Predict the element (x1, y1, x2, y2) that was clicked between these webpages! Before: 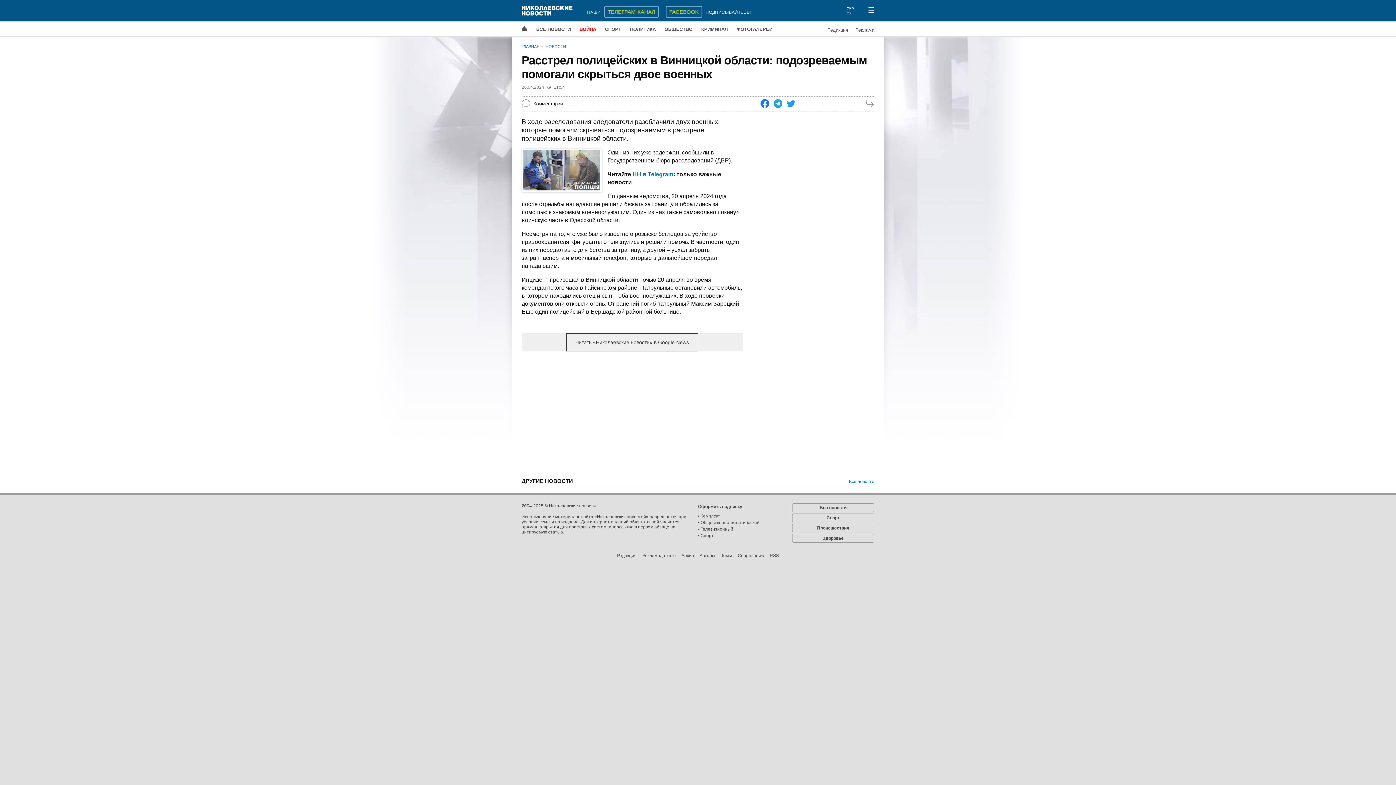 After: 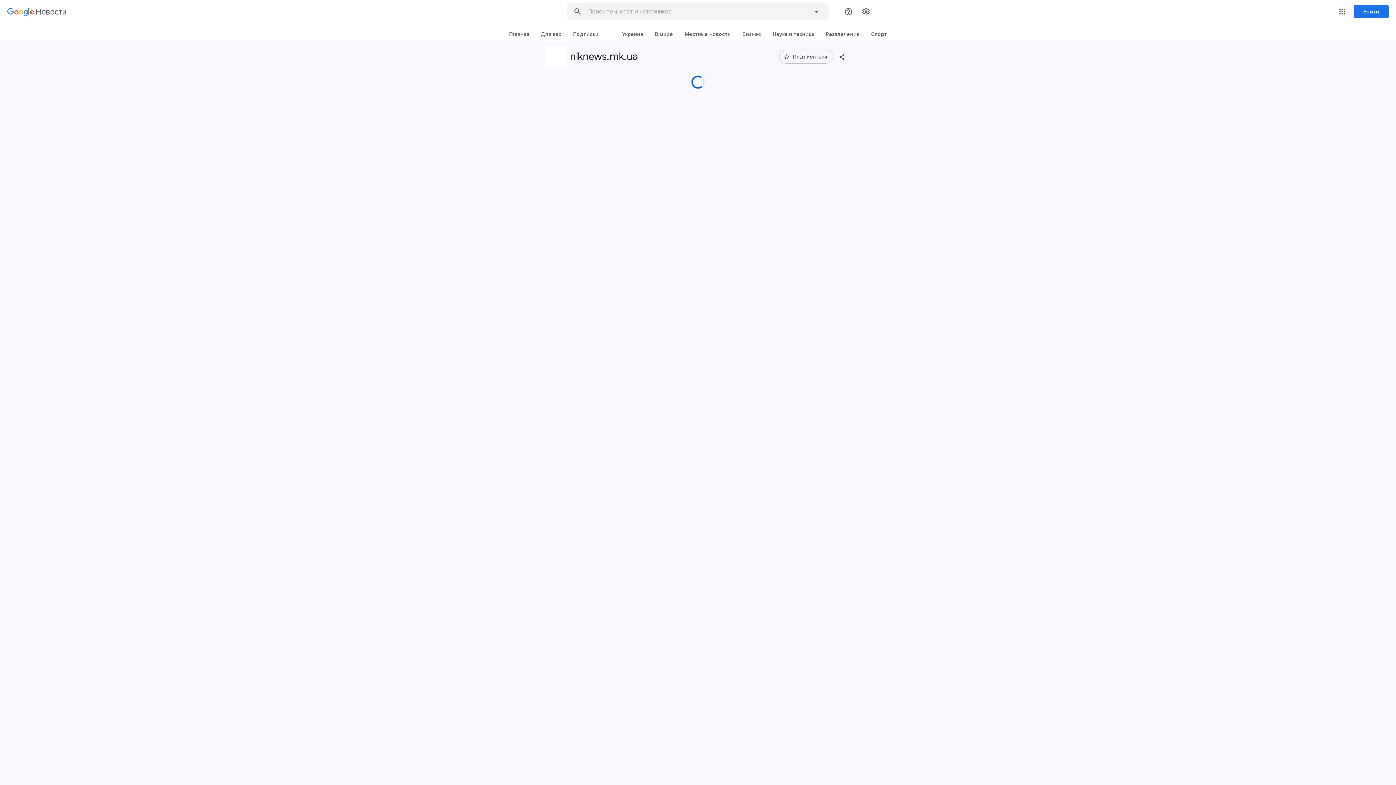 Action: bbox: (738, 550, 764, 561) label: Google news